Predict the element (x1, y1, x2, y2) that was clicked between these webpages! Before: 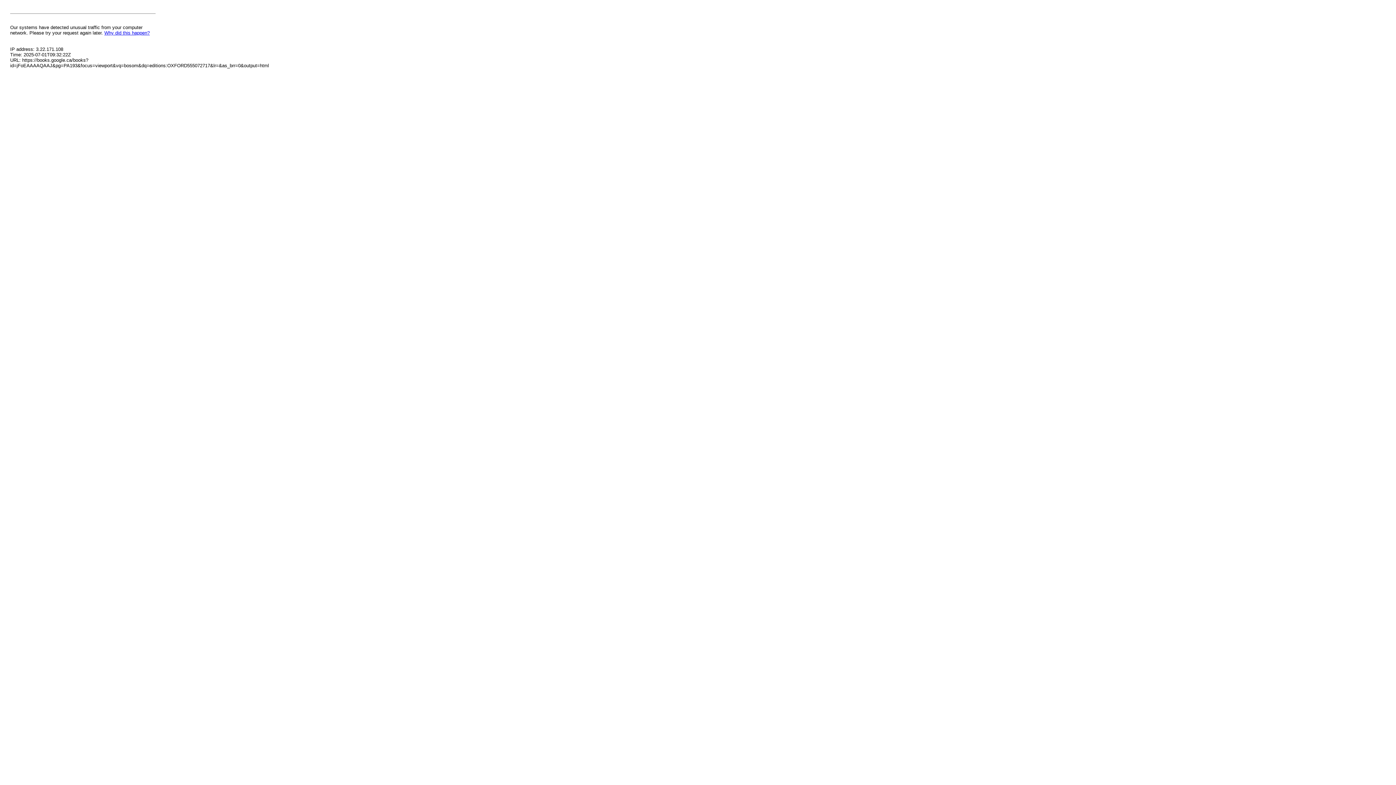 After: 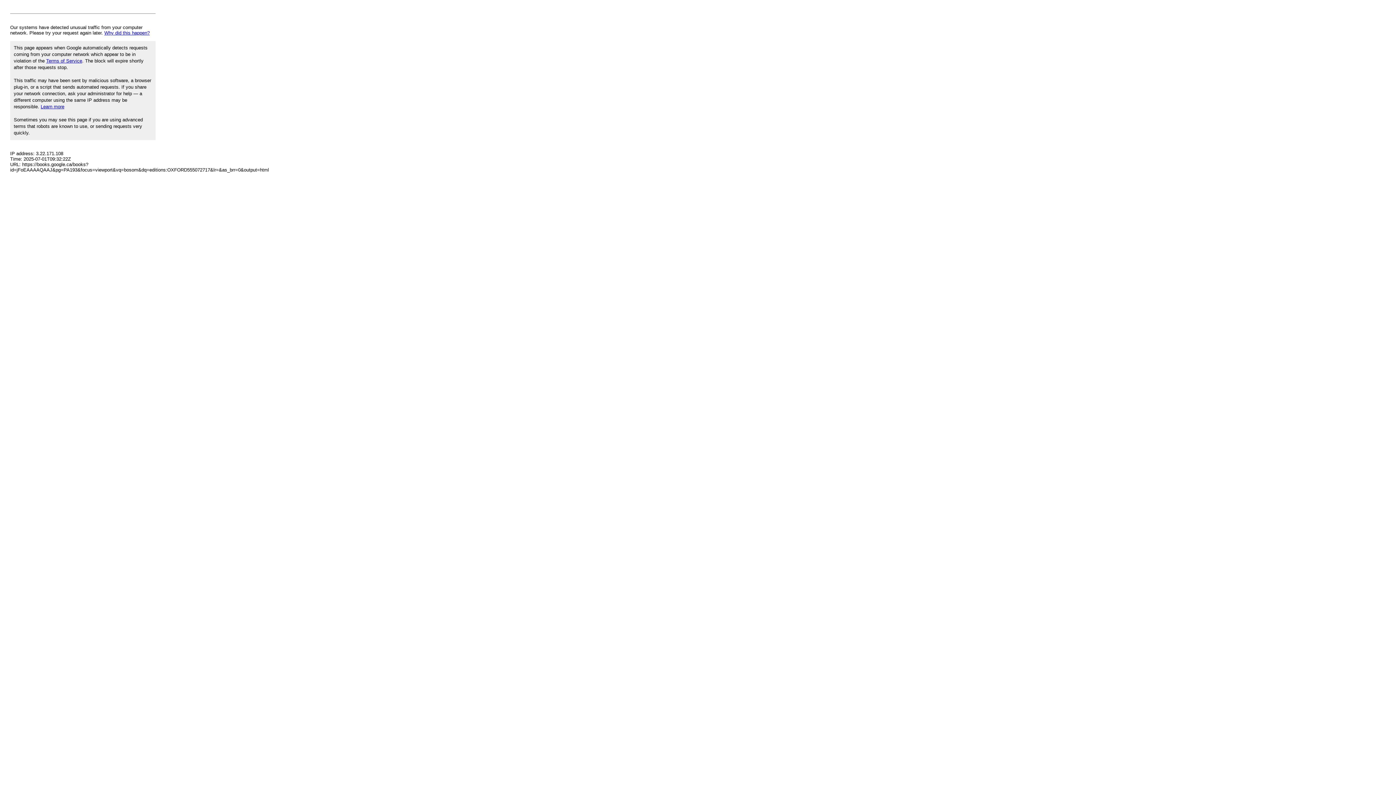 Action: label: Why did this happen? bbox: (104, 30, 149, 35)